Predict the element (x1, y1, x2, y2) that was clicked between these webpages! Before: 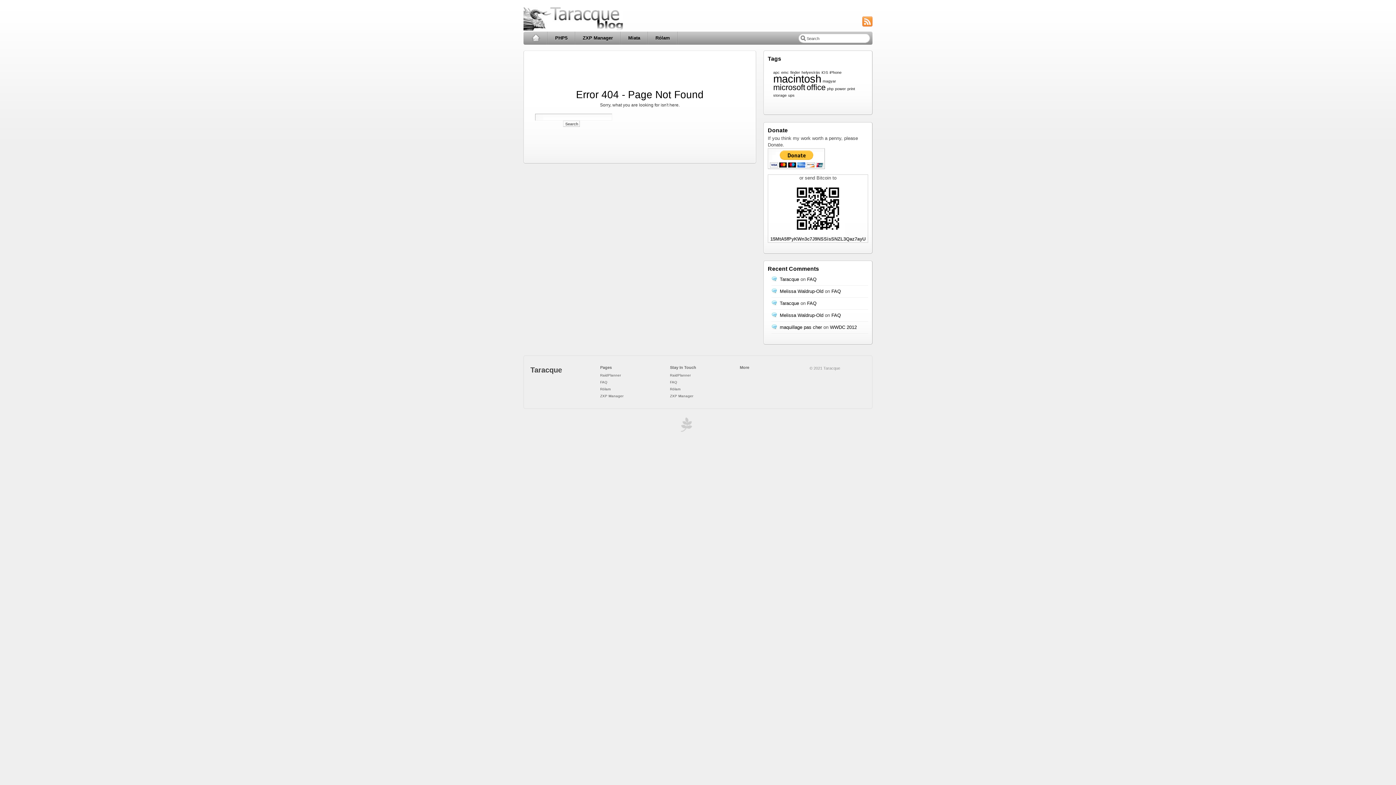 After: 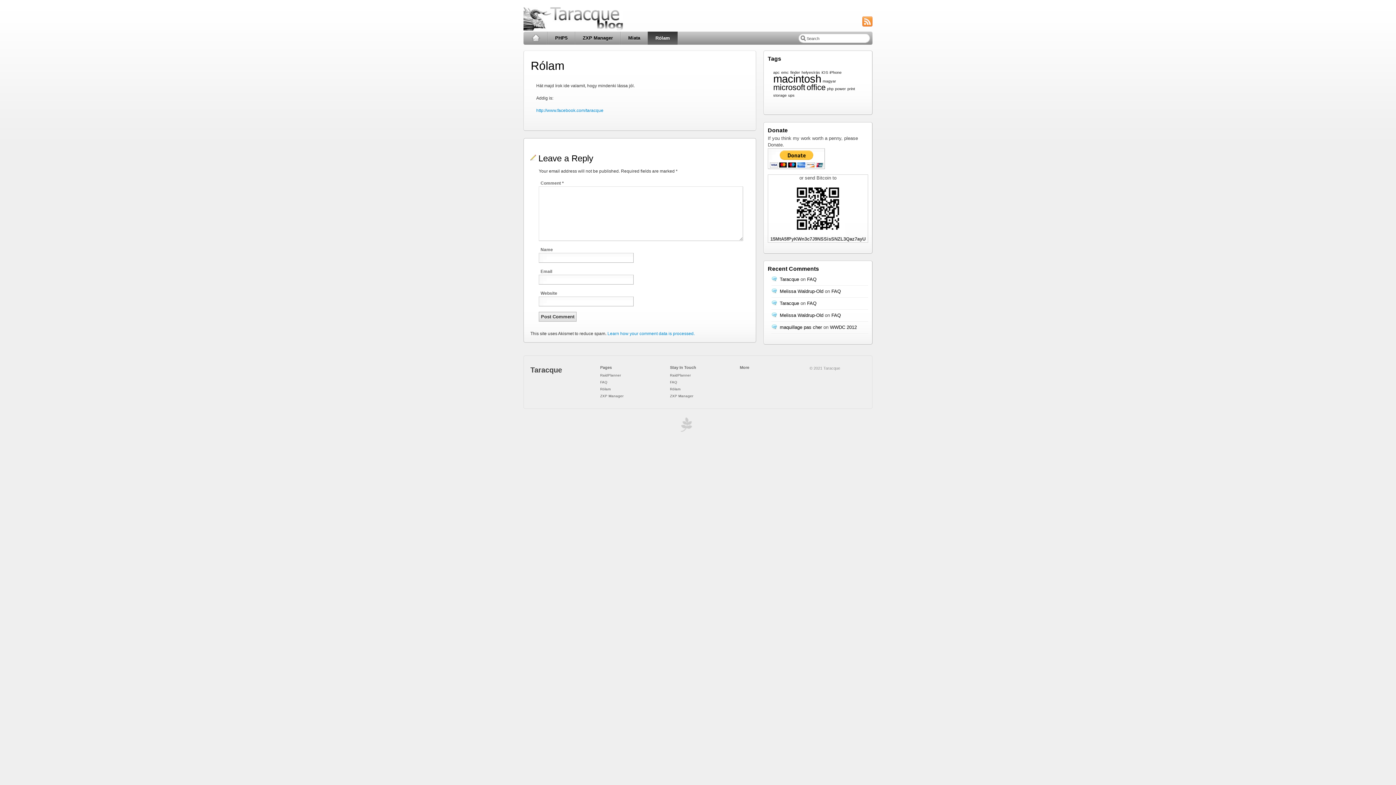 Action: label: Rólam bbox: (670, 387, 680, 391)